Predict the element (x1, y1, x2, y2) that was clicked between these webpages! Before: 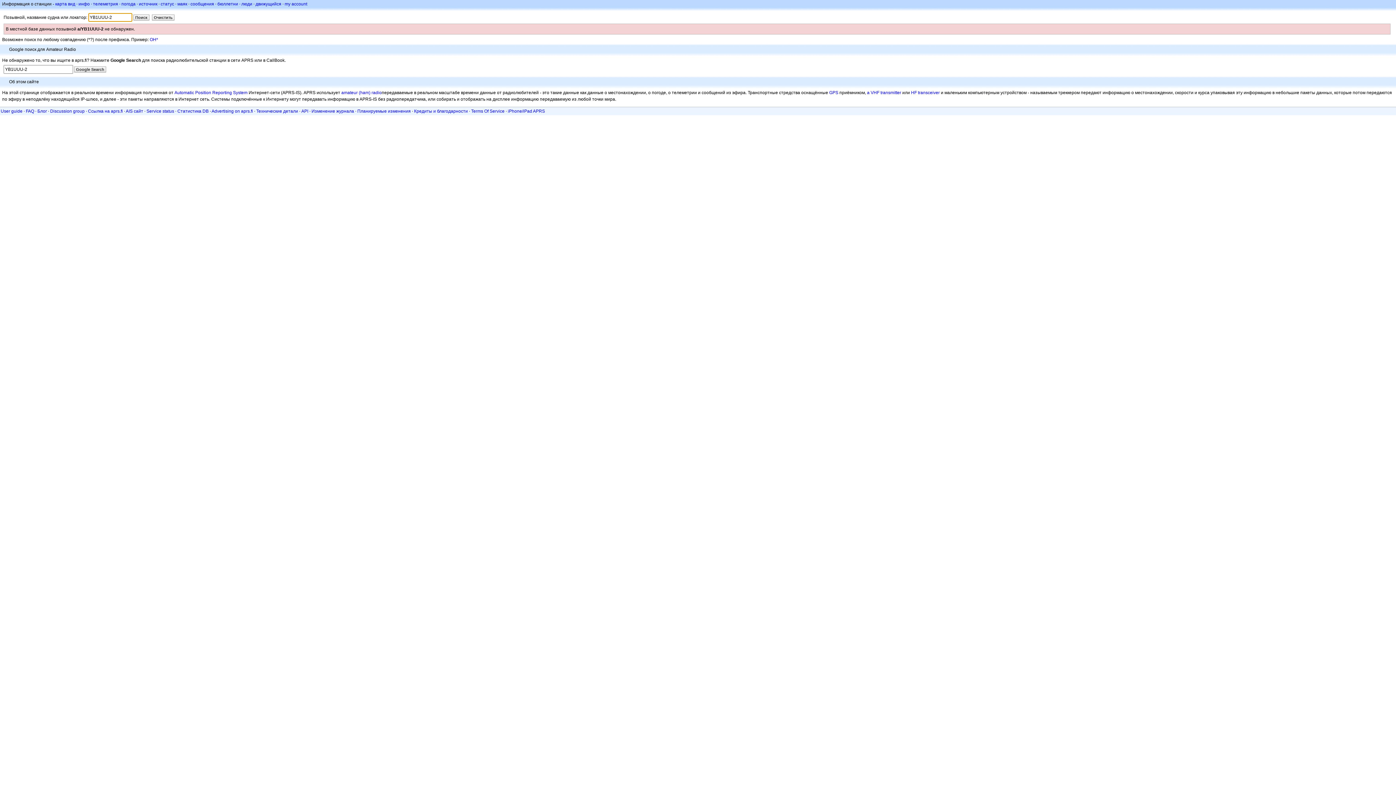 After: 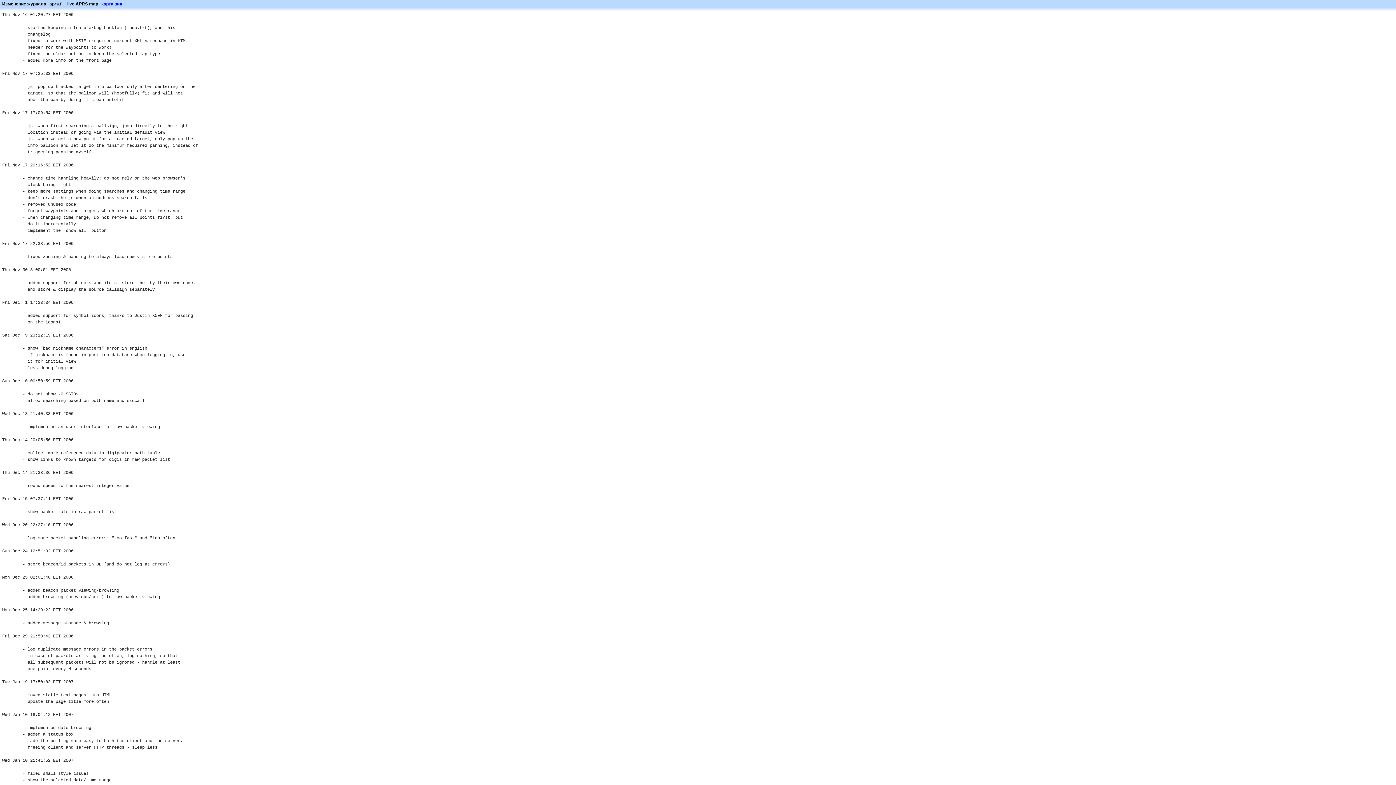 Action: label: Изменение журнала bbox: (311, 108, 354, 113)